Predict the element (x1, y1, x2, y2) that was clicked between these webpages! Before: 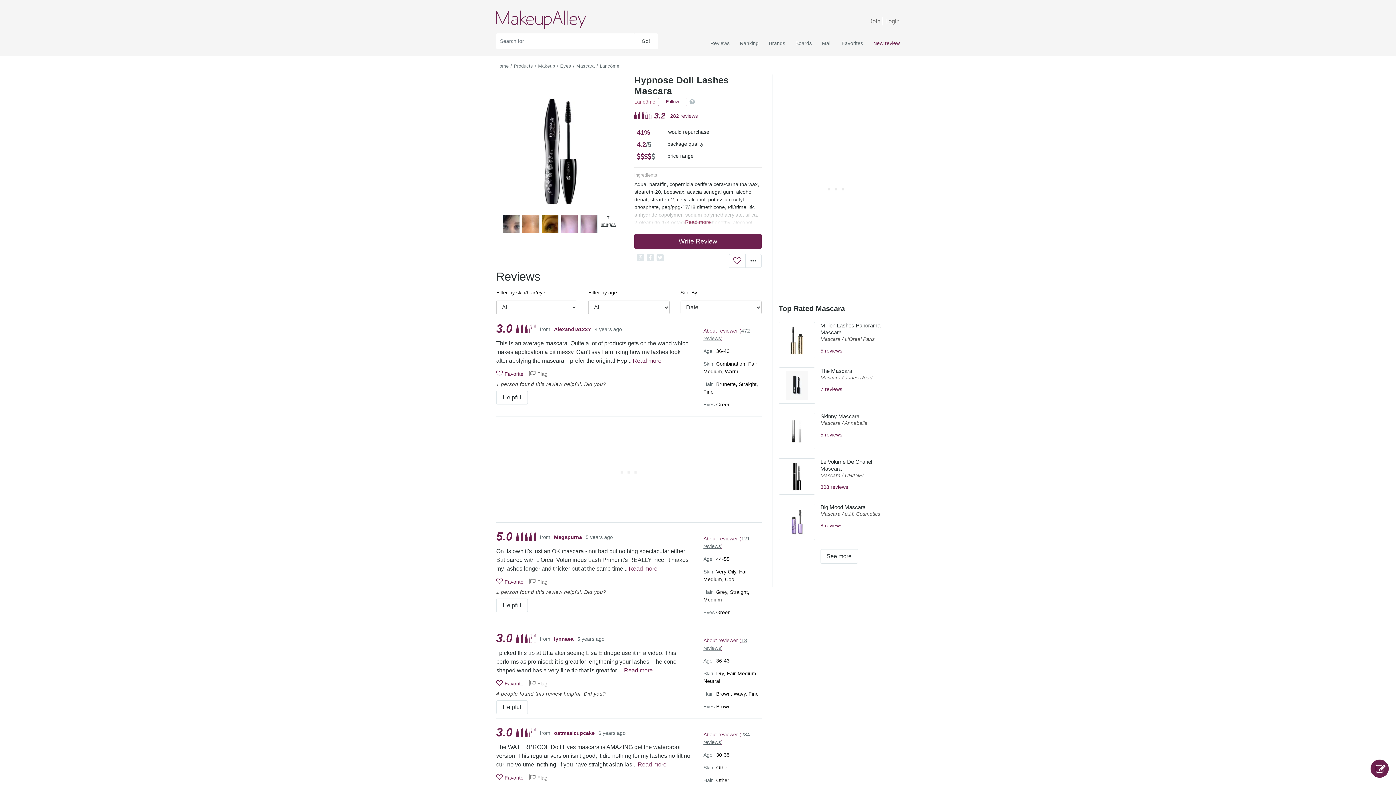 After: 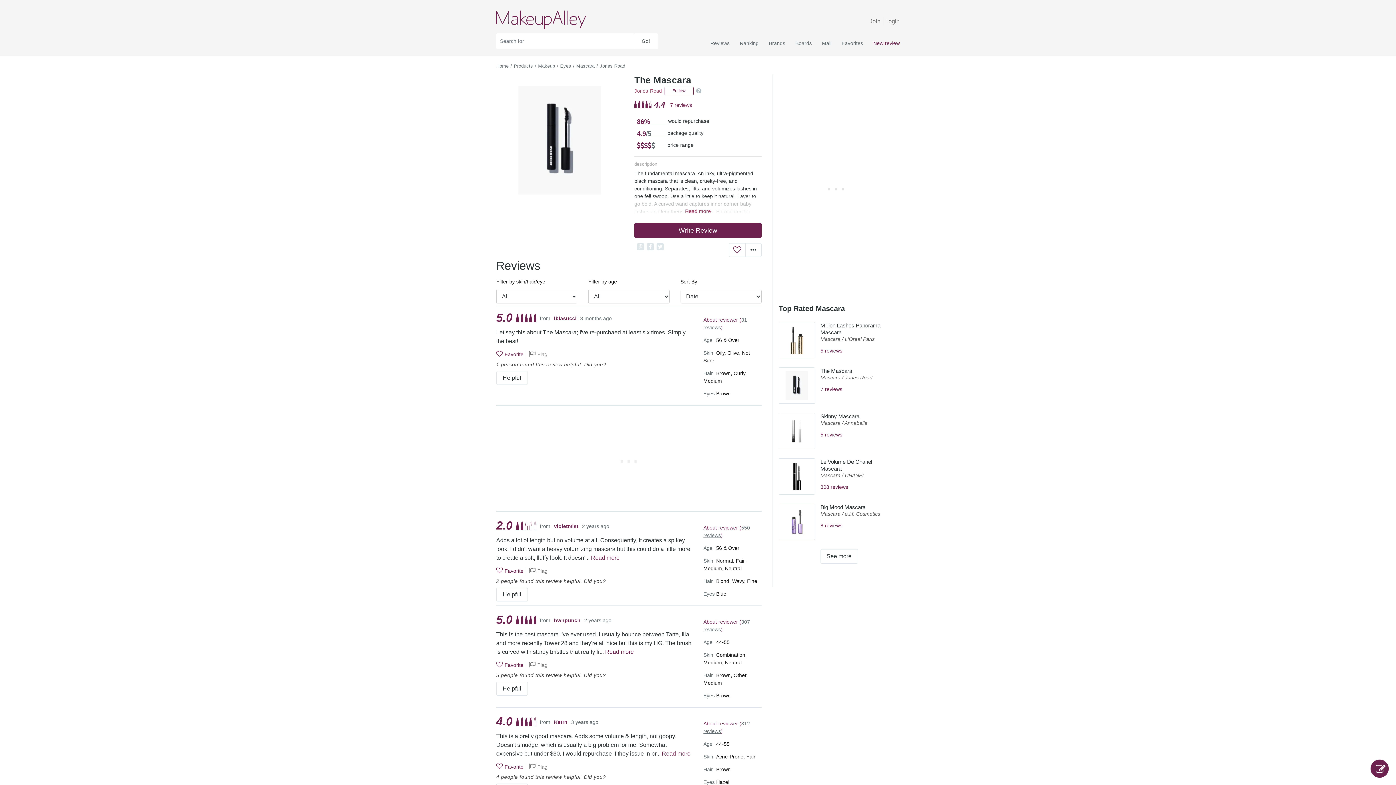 Action: bbox: (785, 379, 808, 384)